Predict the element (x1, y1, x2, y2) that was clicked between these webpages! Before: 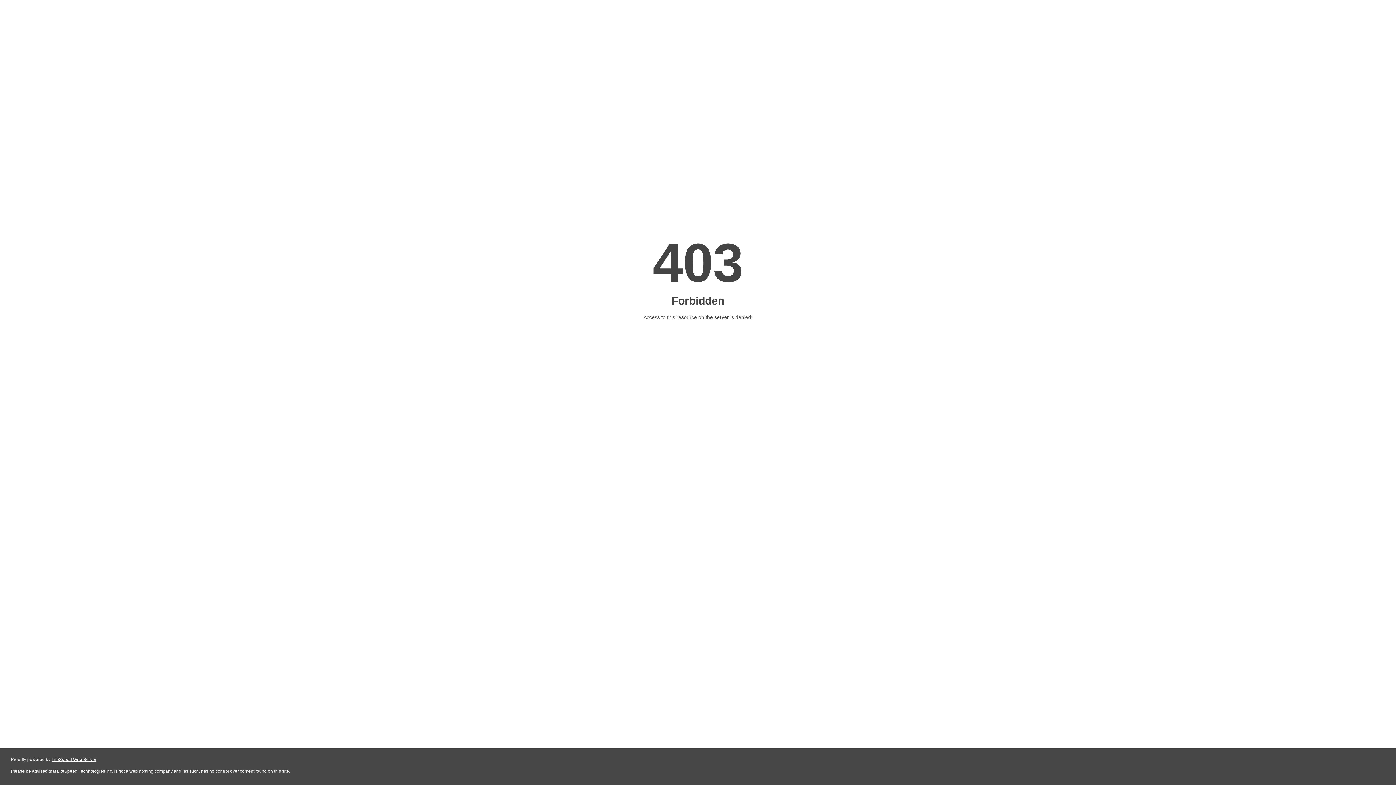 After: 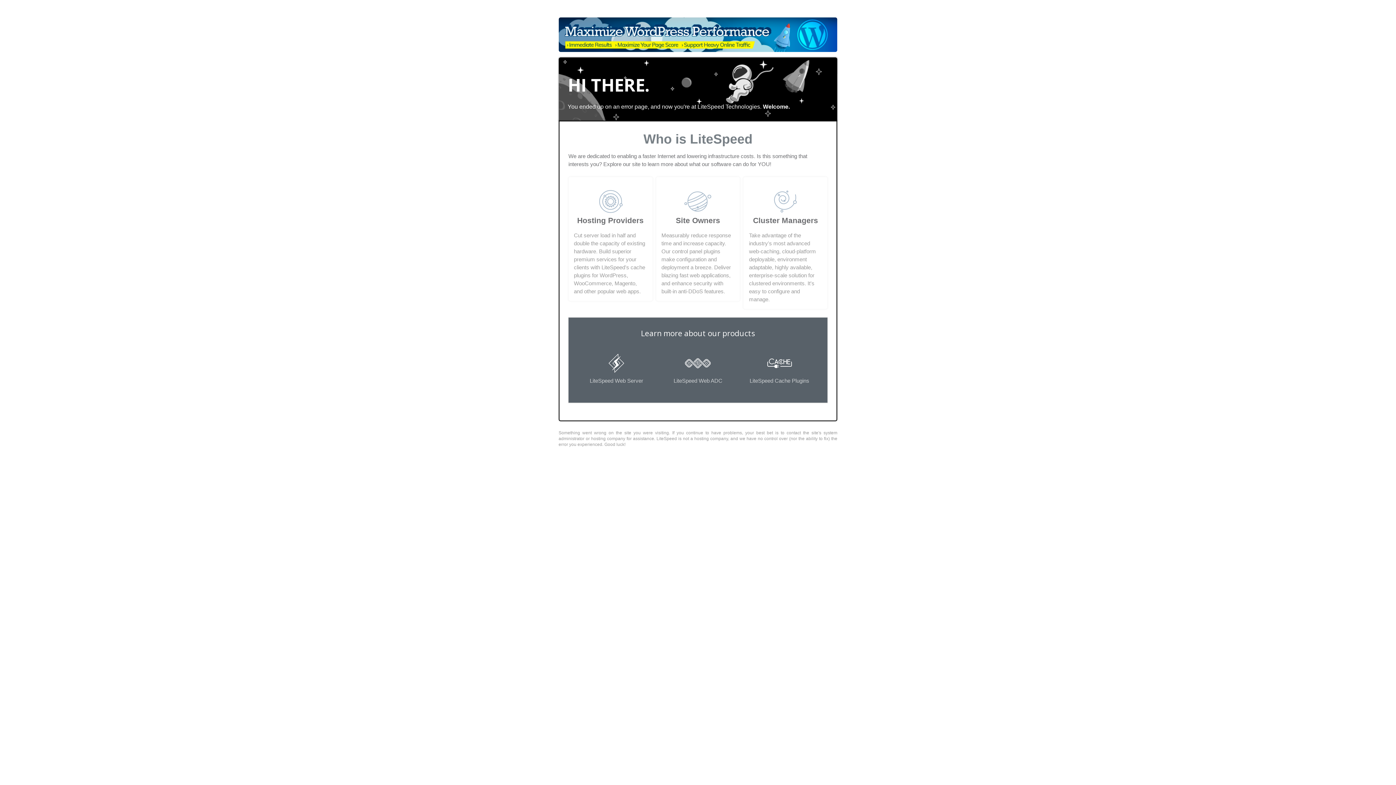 Action: bbox: (51, 757, 96, 762) label: LiteSpeed Web Server